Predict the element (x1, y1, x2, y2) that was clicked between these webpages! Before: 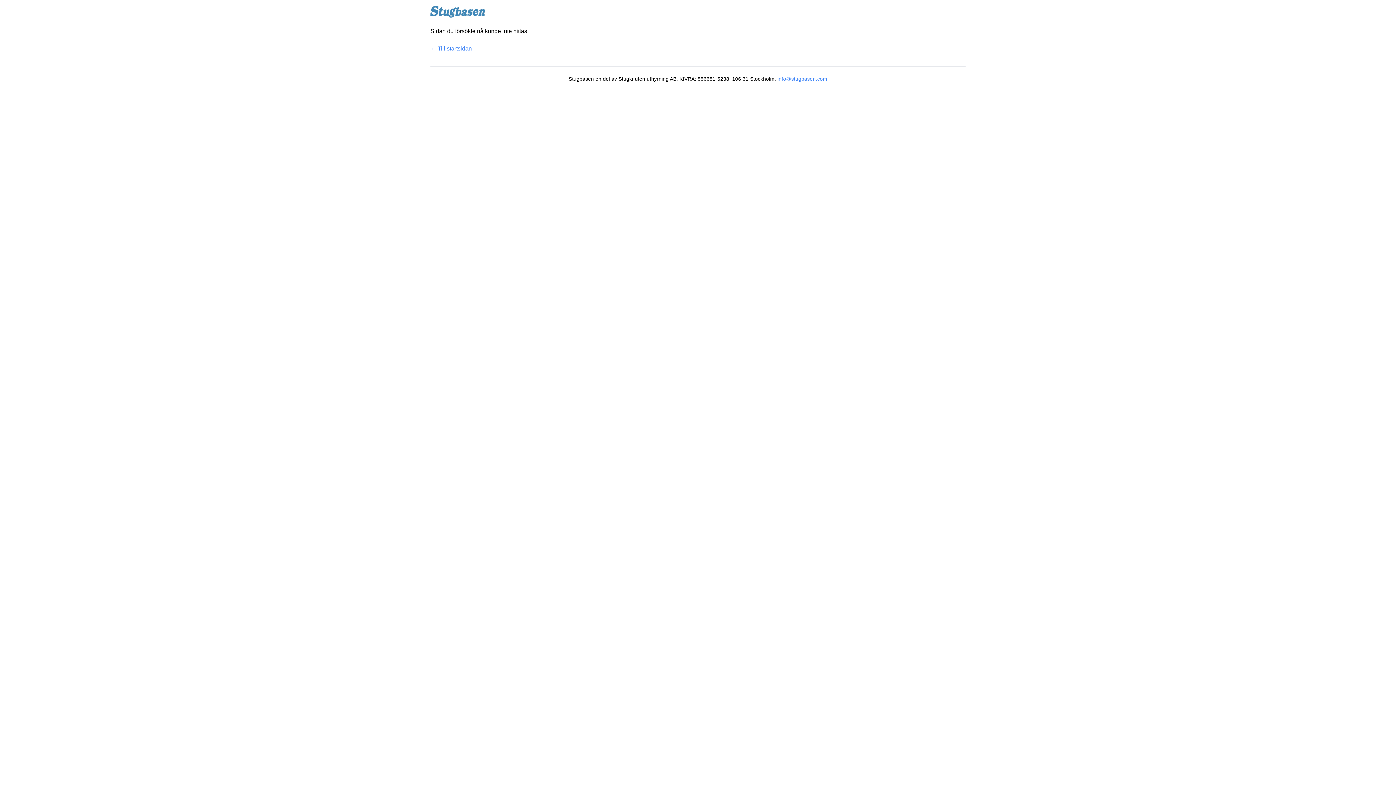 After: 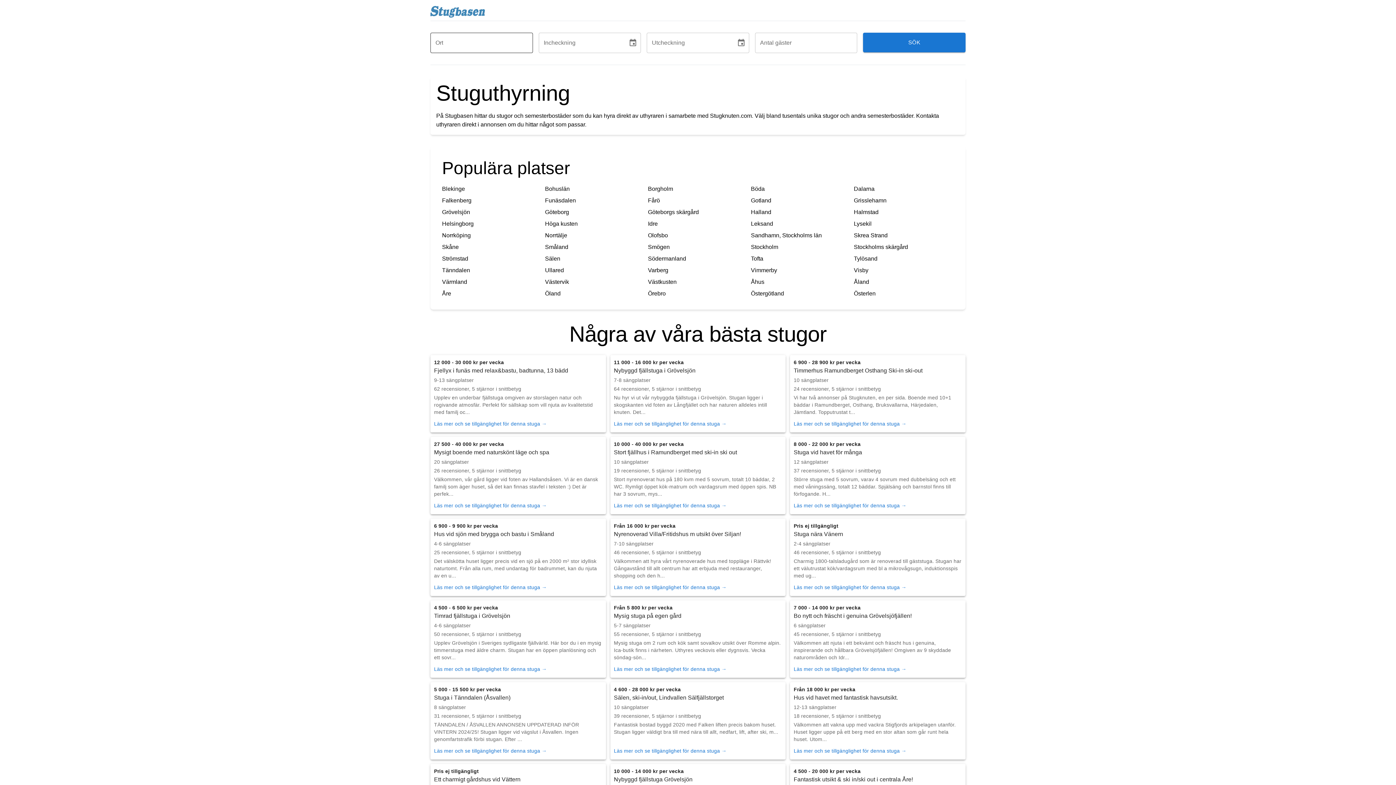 Action: bbox: (430, 45, 472, 51) label: ← Till startsidan